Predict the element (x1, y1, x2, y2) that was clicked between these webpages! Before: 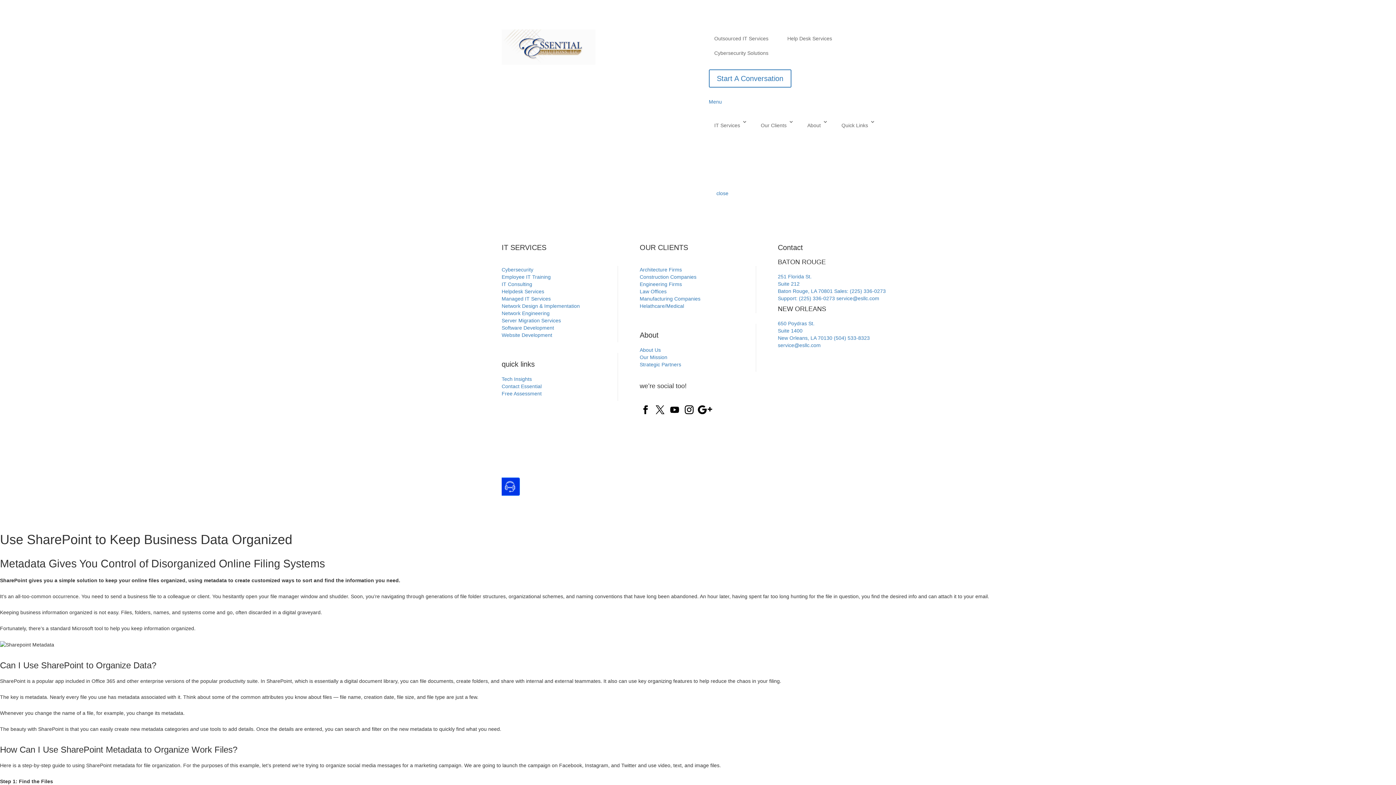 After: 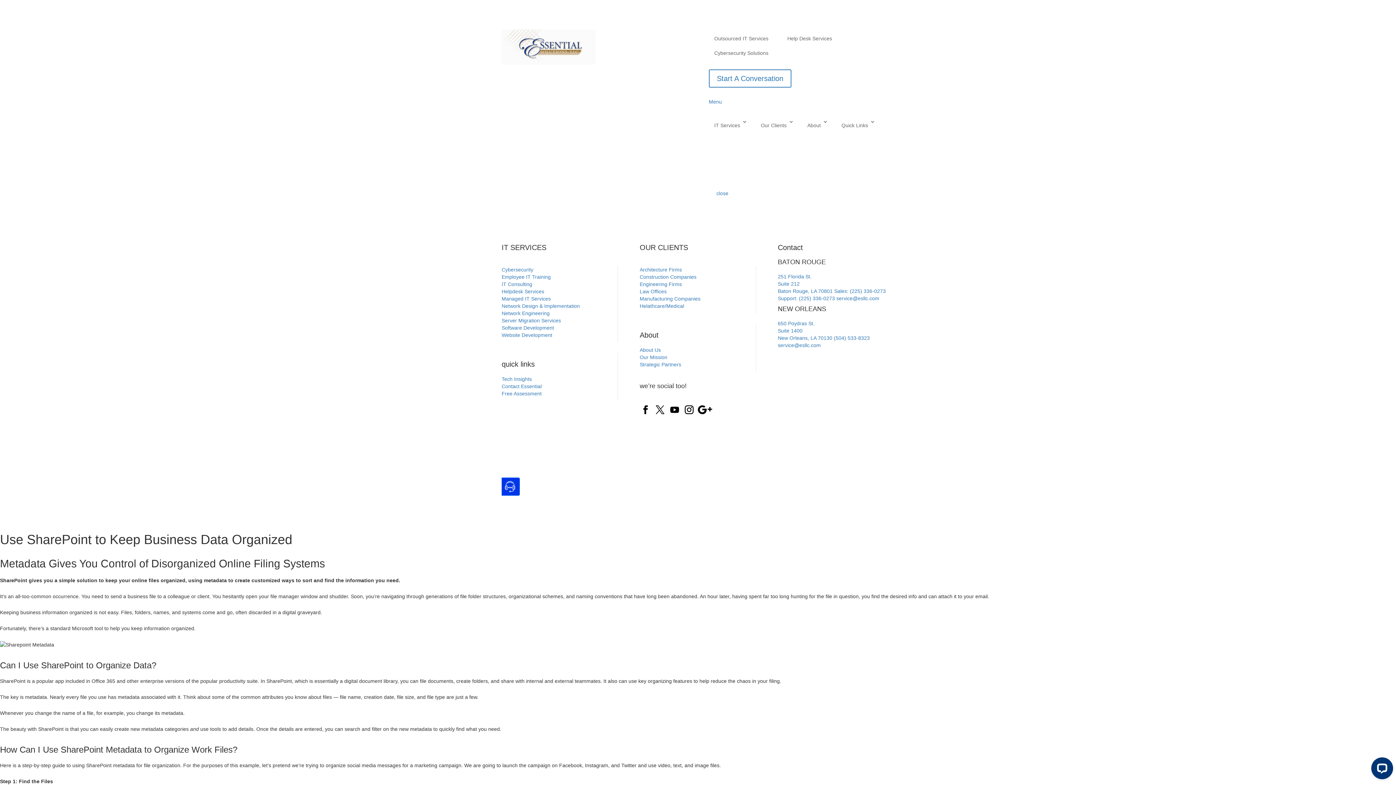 Action: bbox: (683, 404, 695, 415)